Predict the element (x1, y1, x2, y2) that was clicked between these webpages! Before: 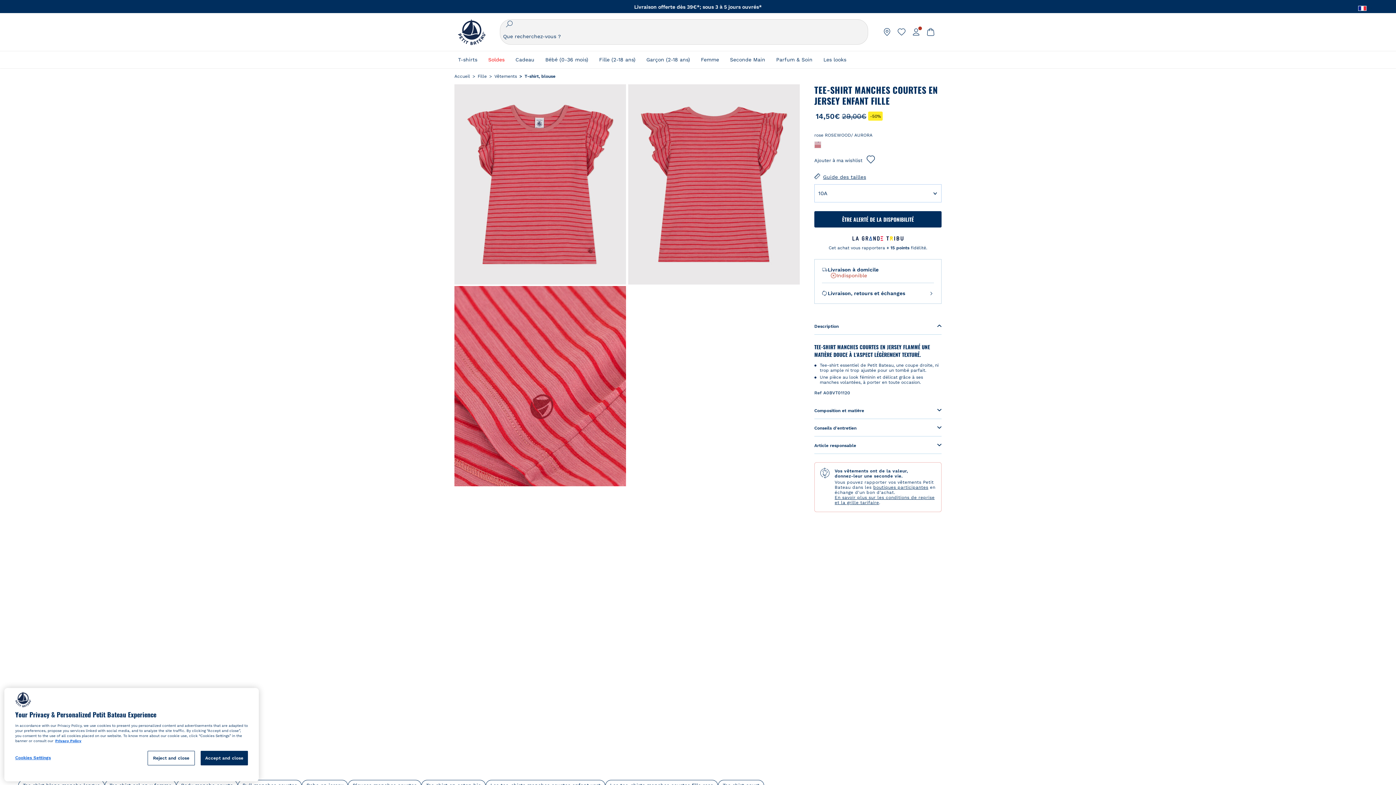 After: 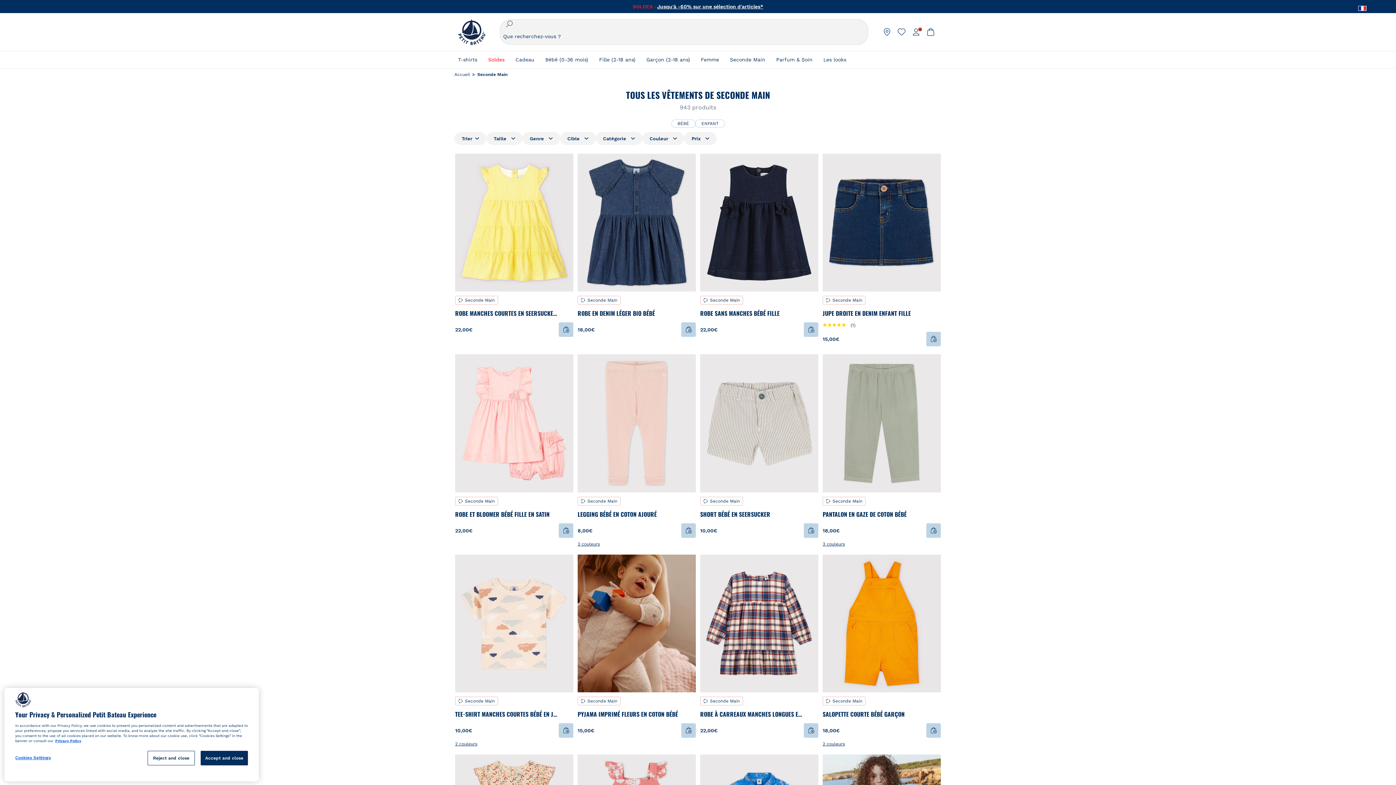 Action: label: Seconde Main bbox: (730, 50, 765, 68)